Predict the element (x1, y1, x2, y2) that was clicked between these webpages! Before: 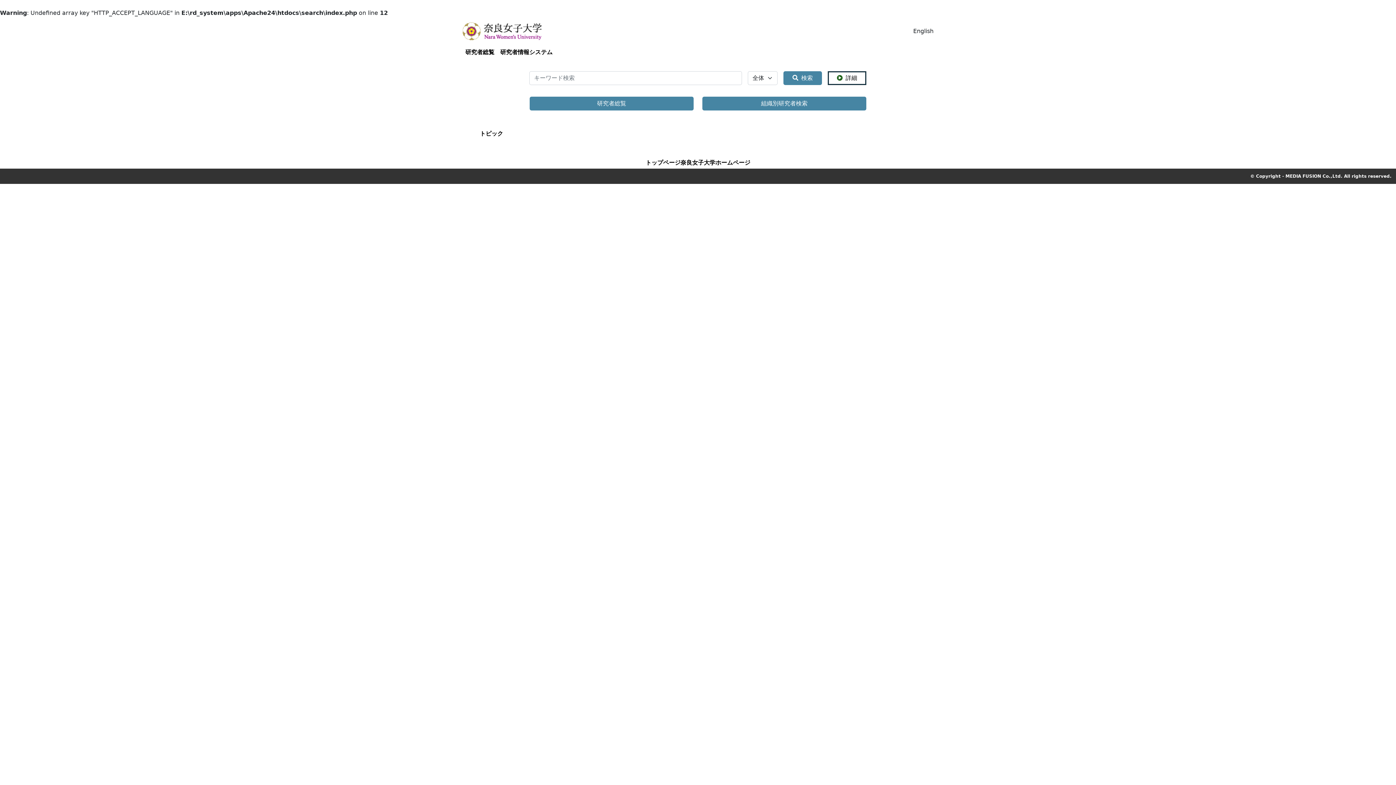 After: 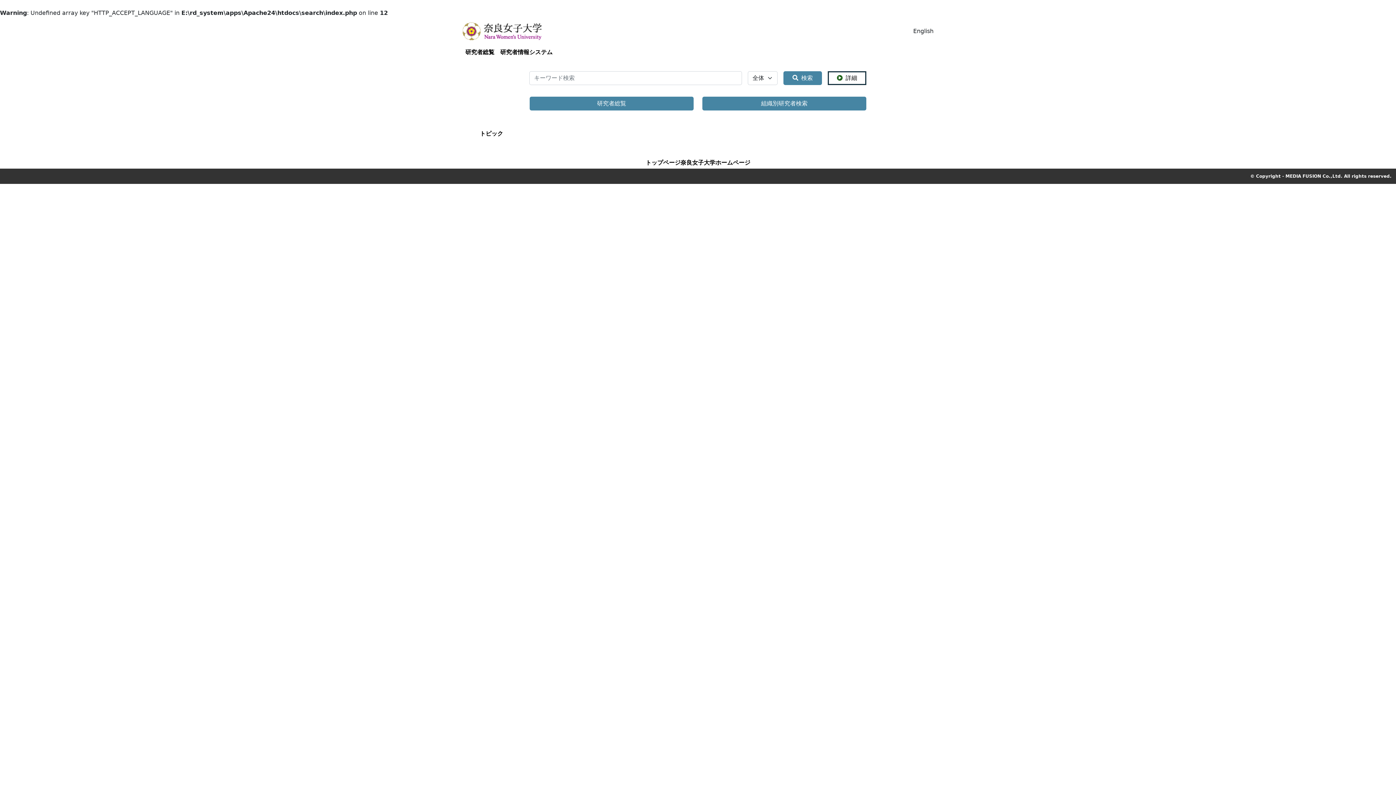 Action: bbox: (462, 20, 541, 42)